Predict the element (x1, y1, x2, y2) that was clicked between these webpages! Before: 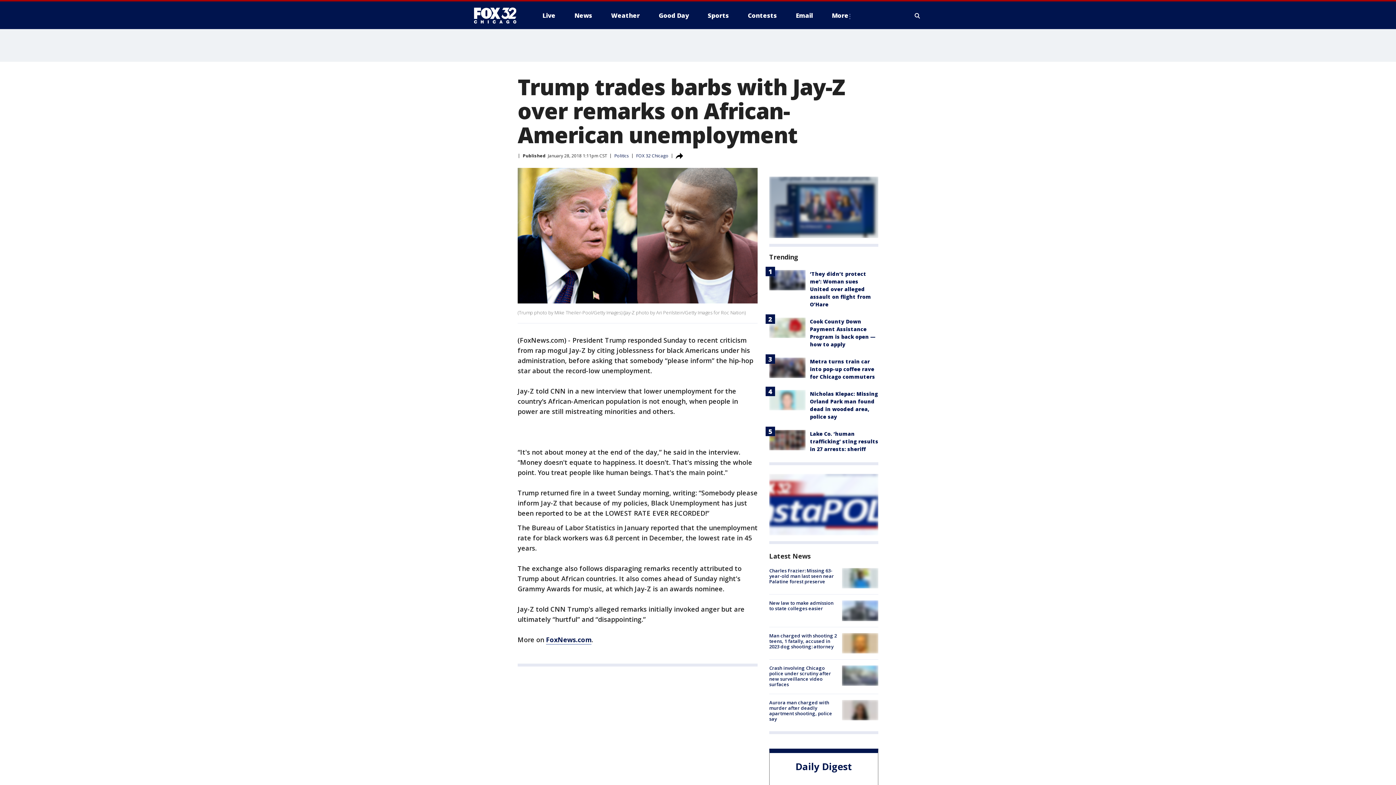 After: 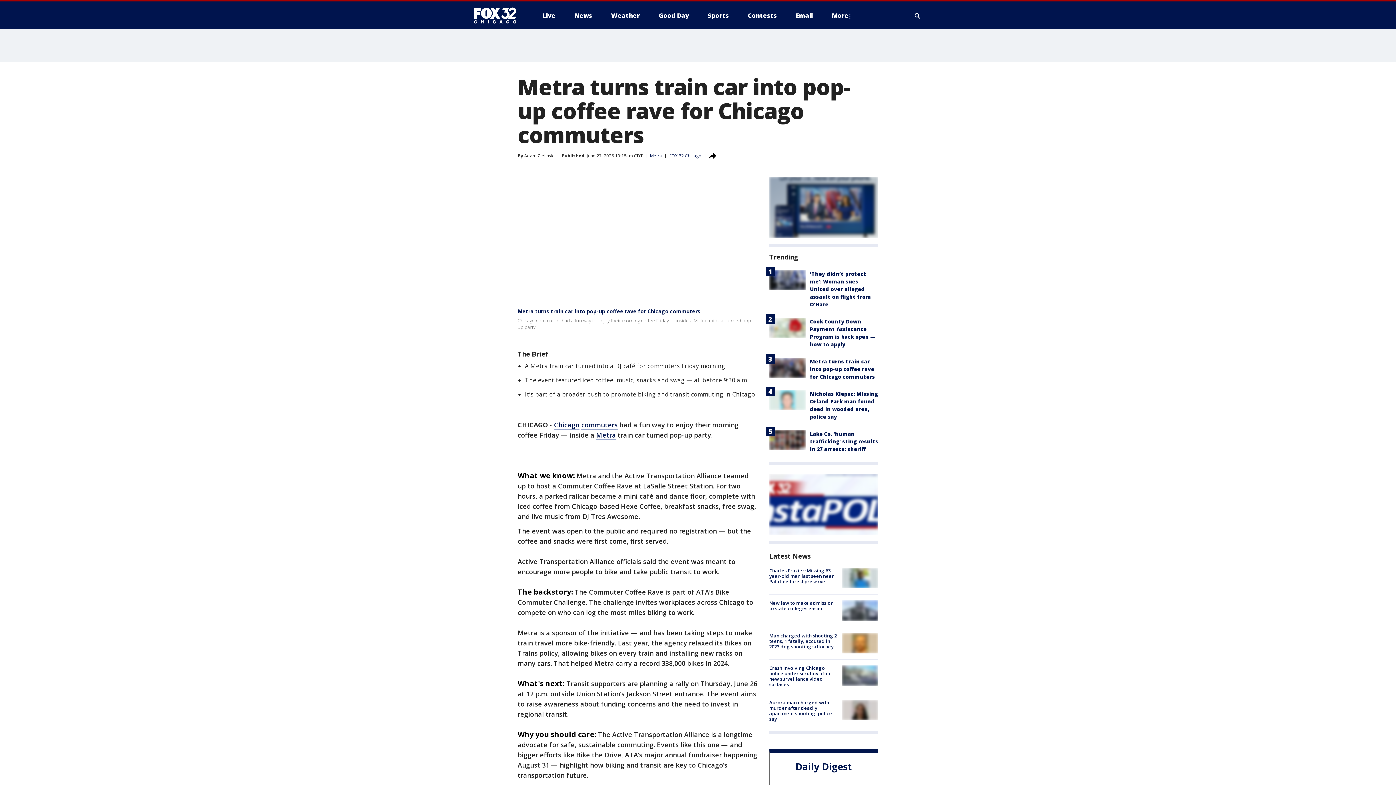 Action: bbox: (769, 357, 805, 378)